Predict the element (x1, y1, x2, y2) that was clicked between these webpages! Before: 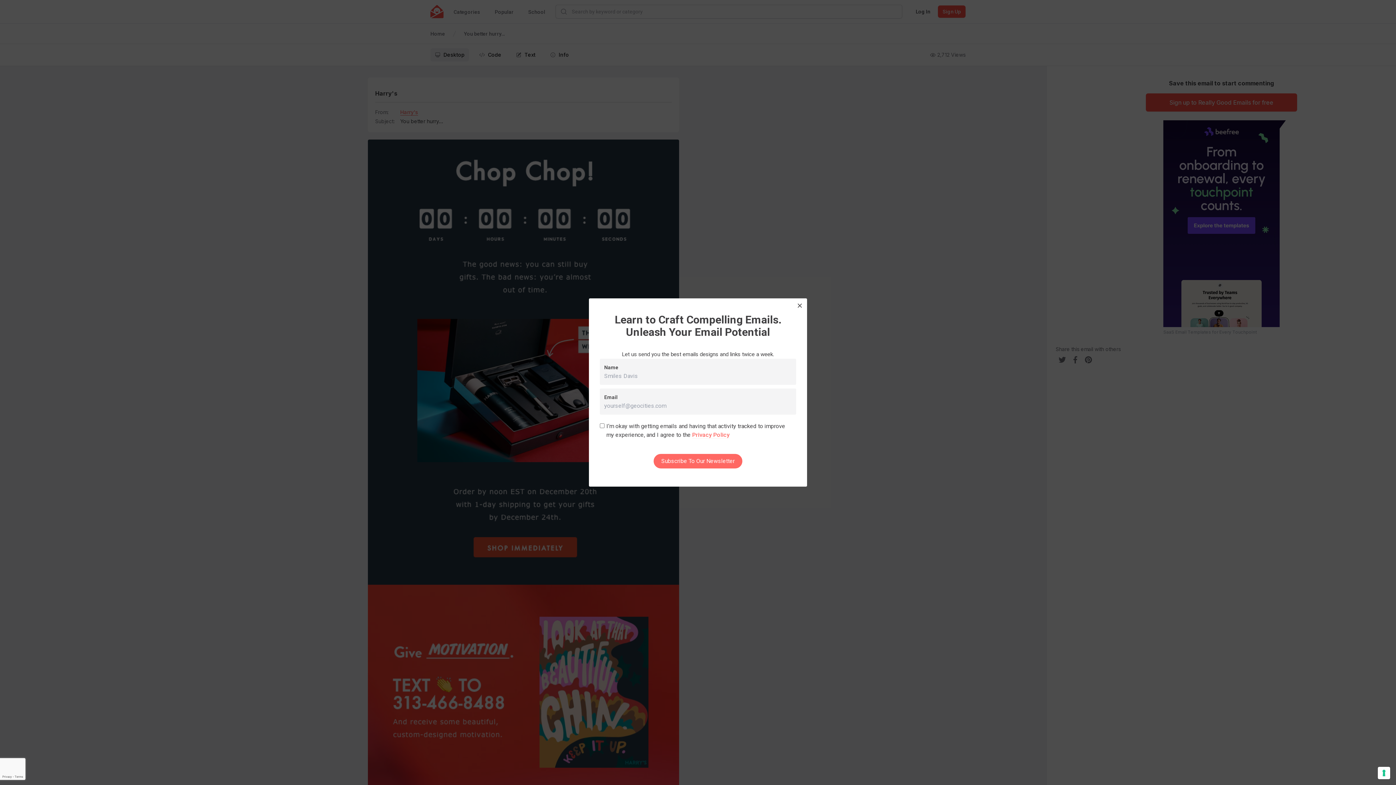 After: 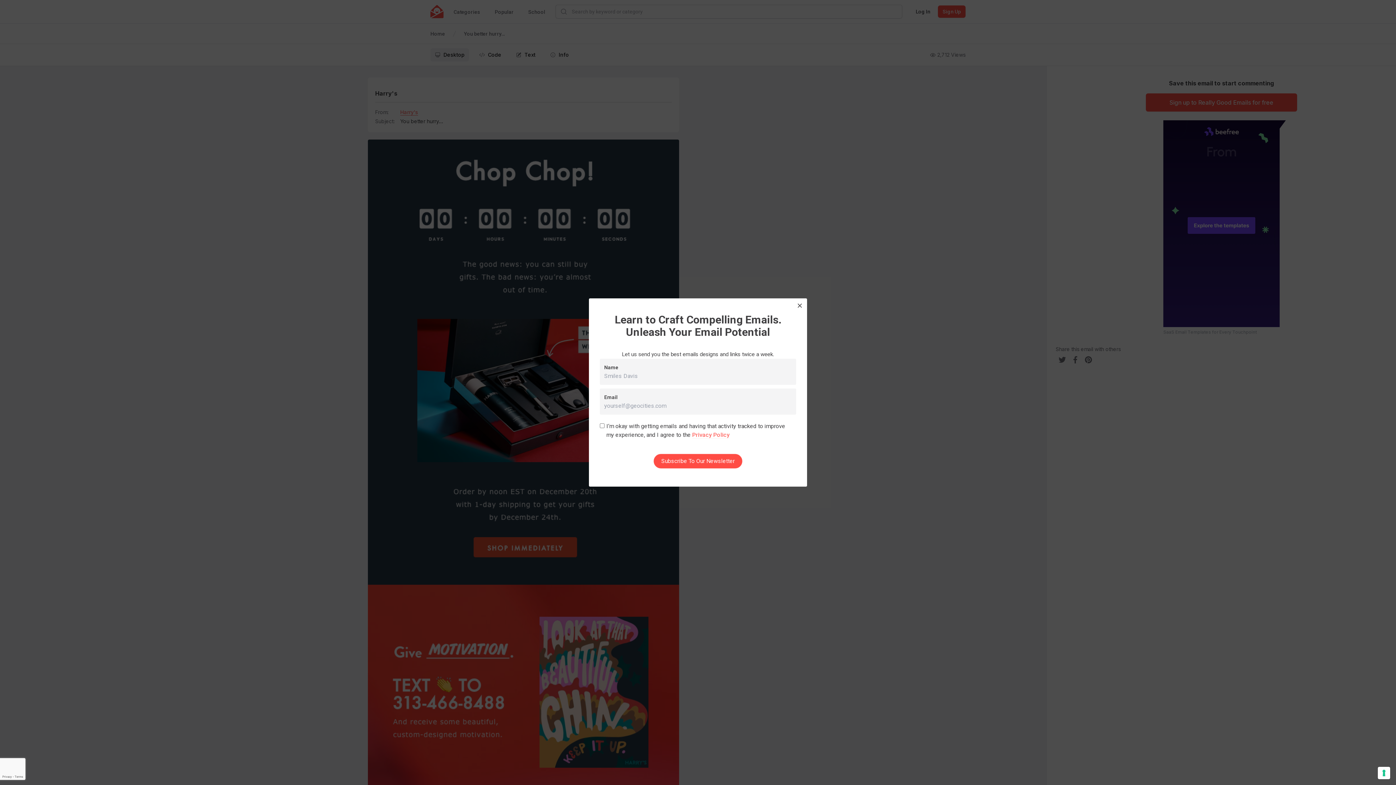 Action: label: Subscribe To Our Newsletter bbox: (653, 454, 742, 468)